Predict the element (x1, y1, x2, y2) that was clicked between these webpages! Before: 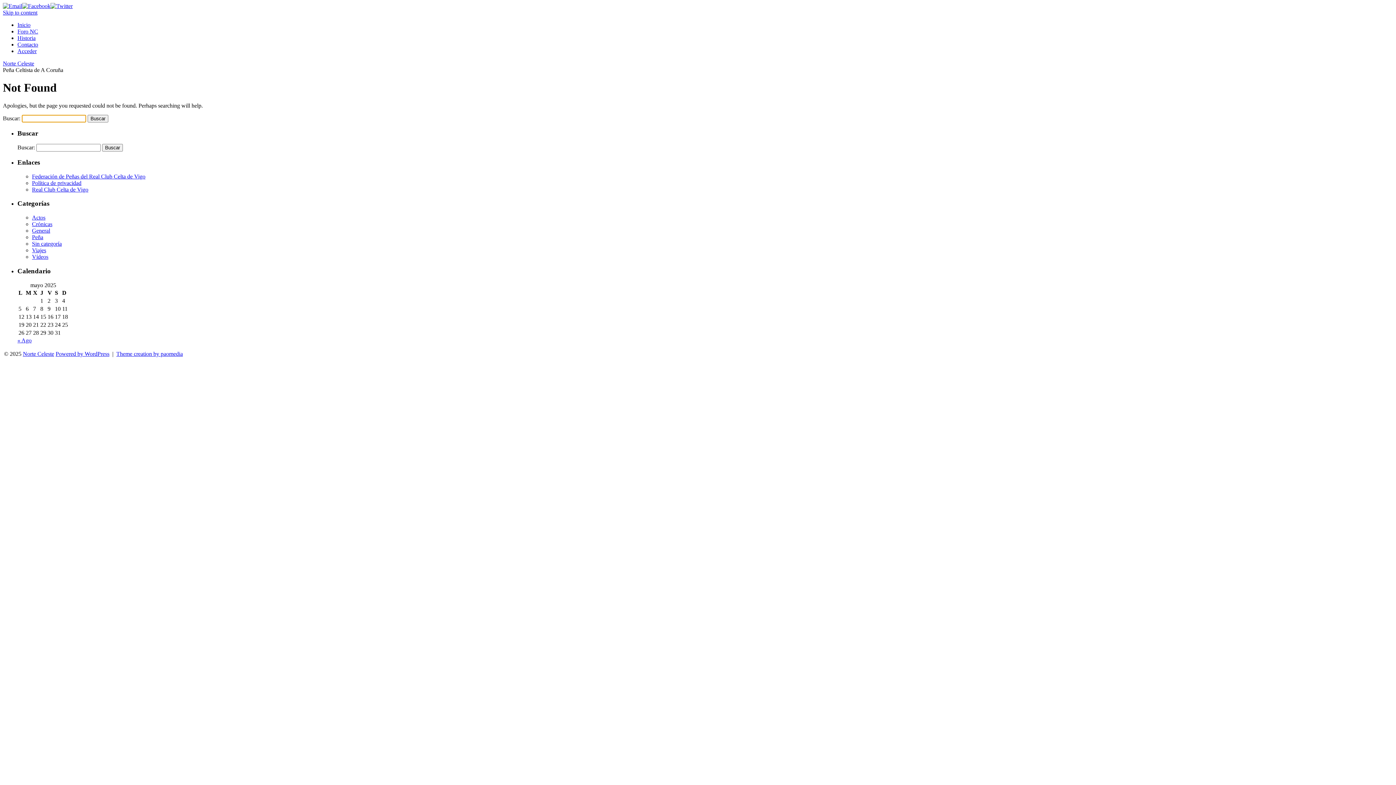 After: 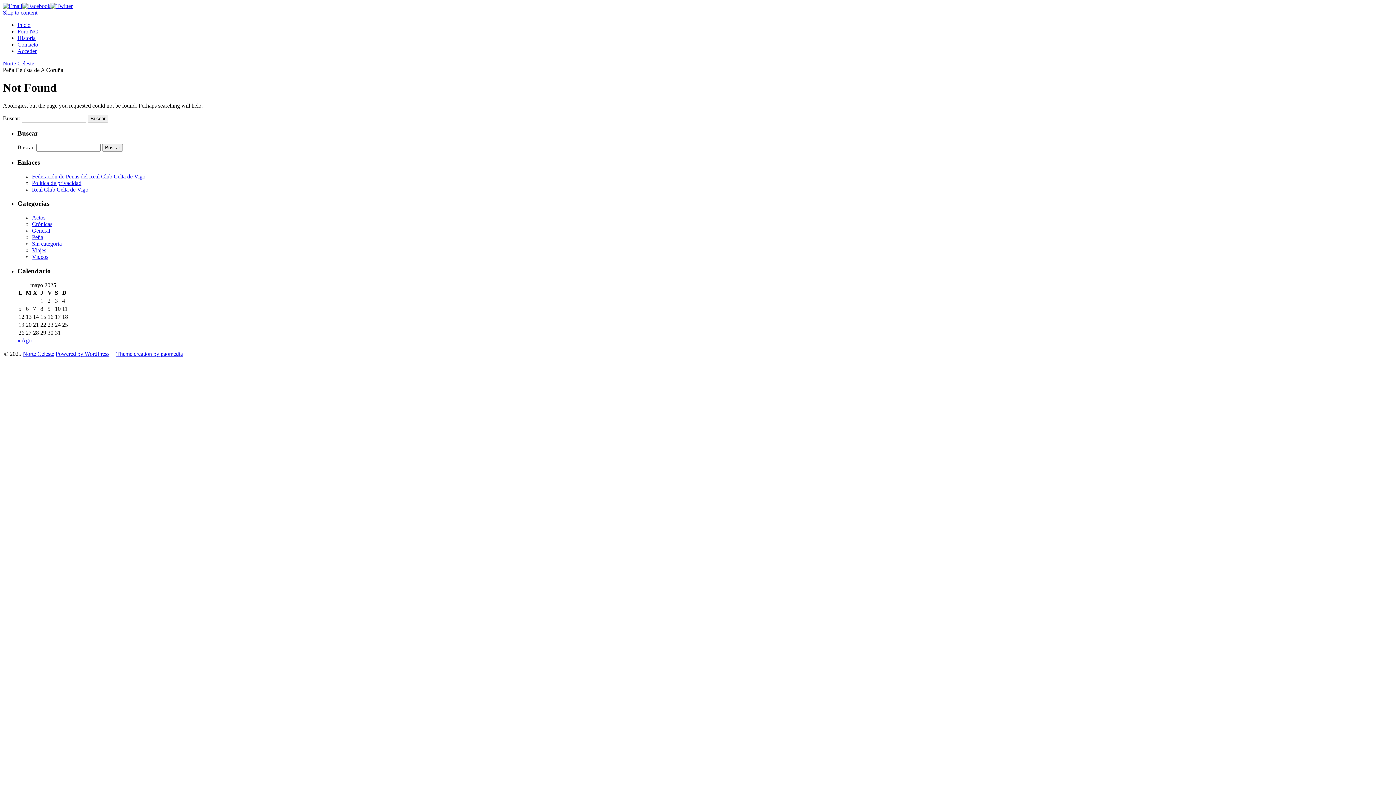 Action: label: Federación de Peñas del Real Club Celta de Vigo bbox: (32, 173, 145, 179)